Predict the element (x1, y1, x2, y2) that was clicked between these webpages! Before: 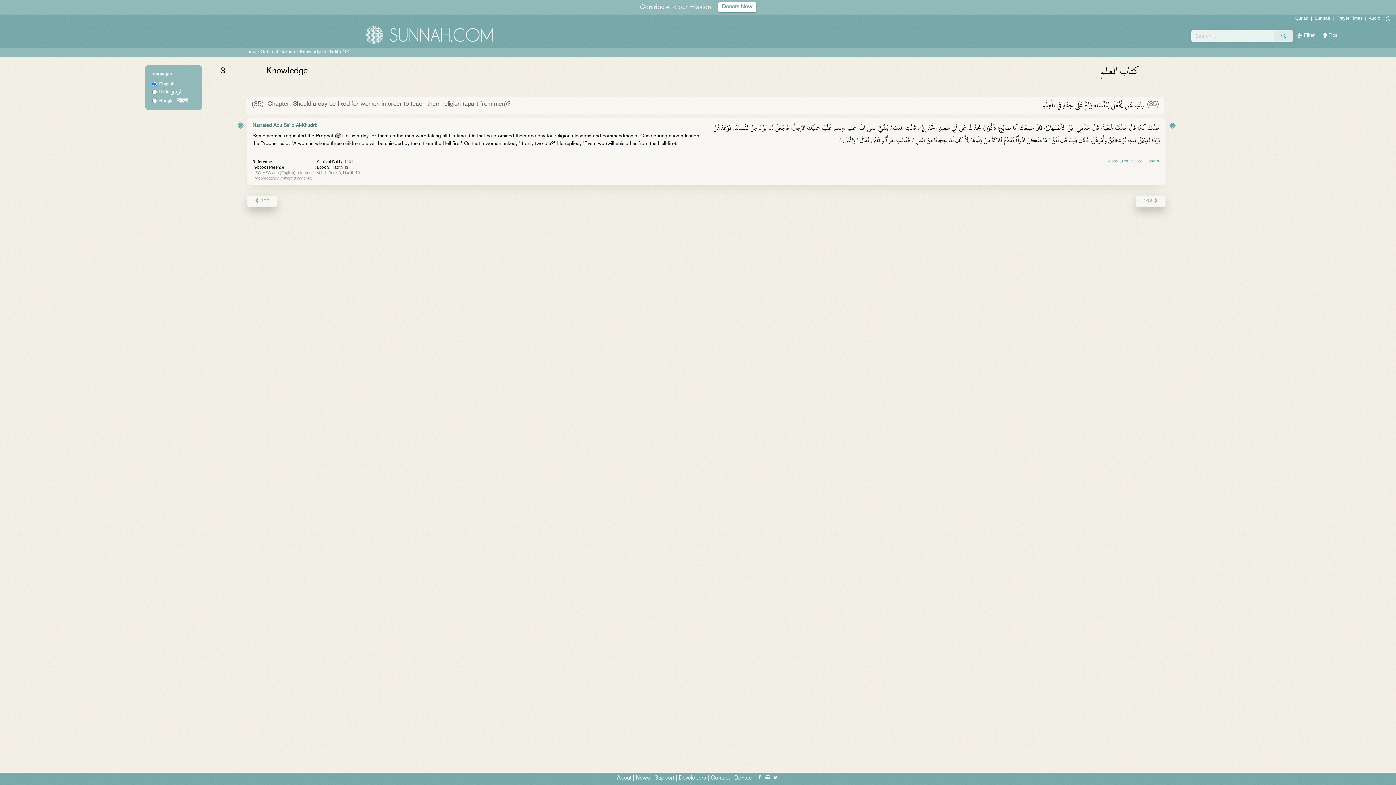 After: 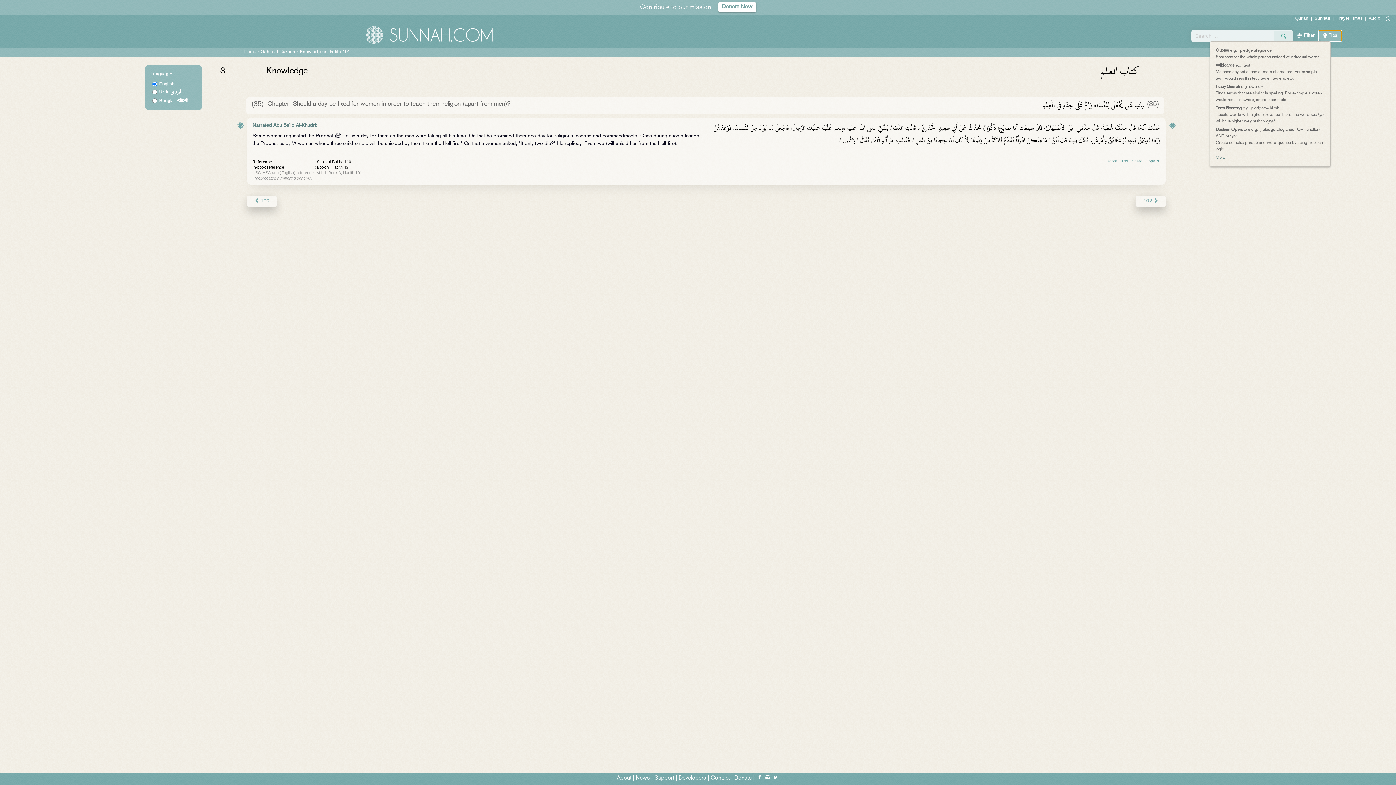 Action: bbox: (1319, 30, 1341, 41)